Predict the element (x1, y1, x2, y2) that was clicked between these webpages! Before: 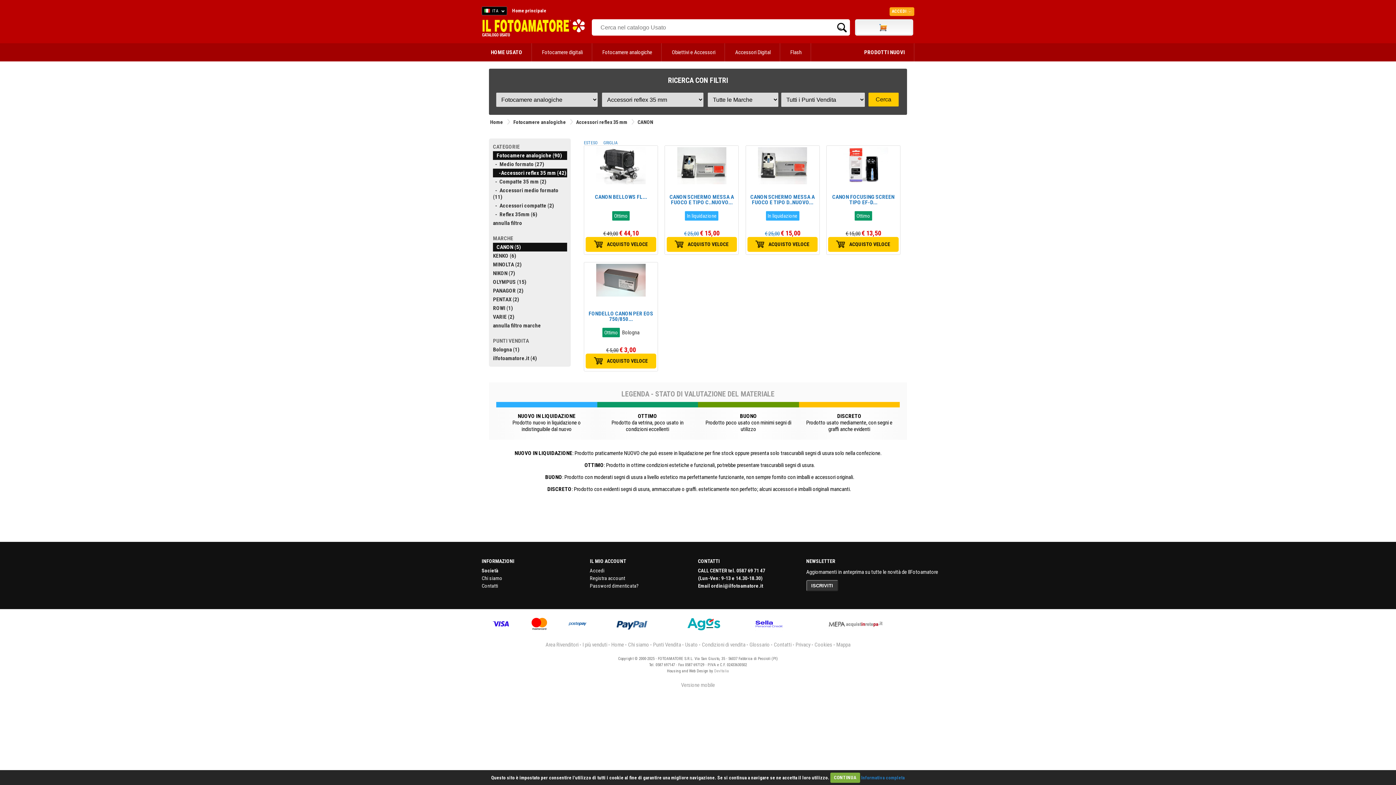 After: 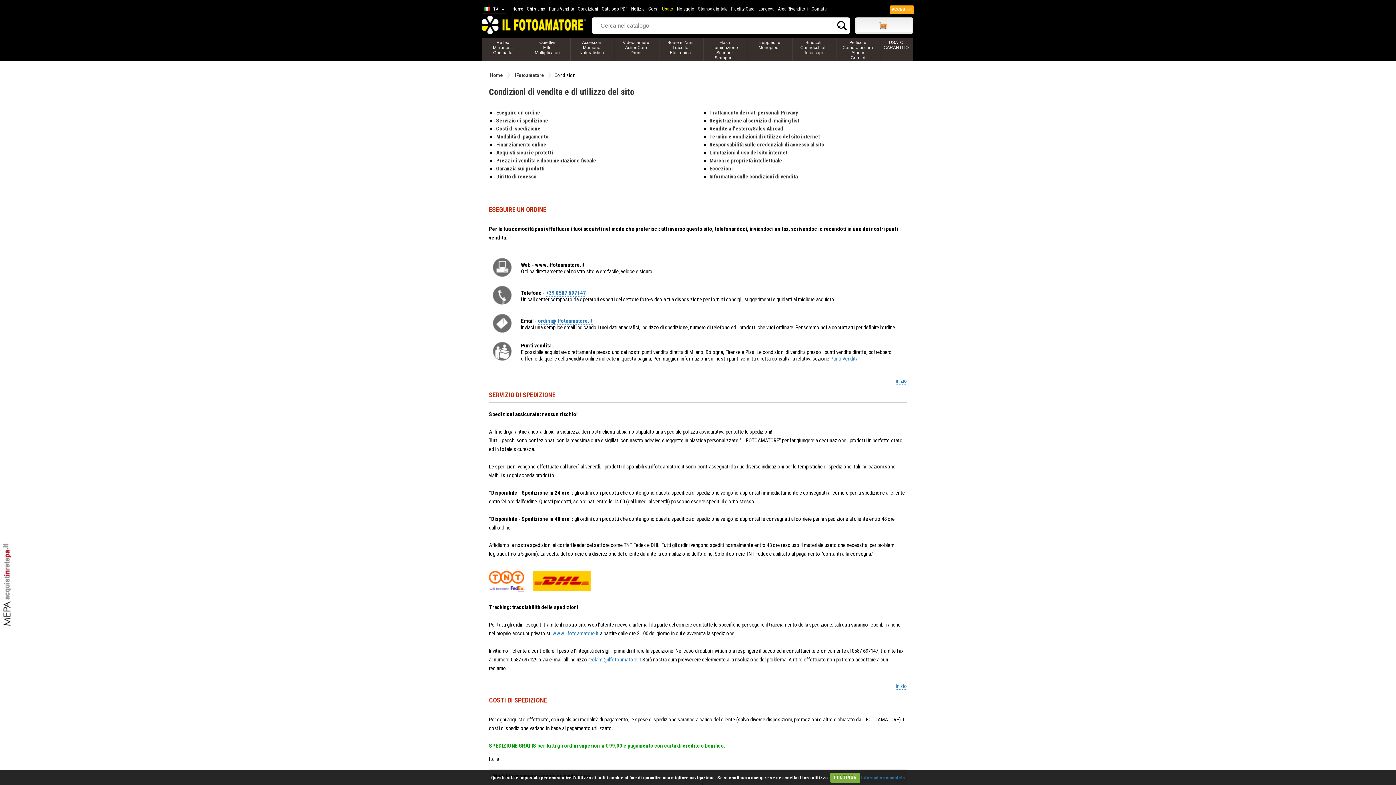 Action: label: Condizioni di vendita bbox: (702, 641, 745, 648)